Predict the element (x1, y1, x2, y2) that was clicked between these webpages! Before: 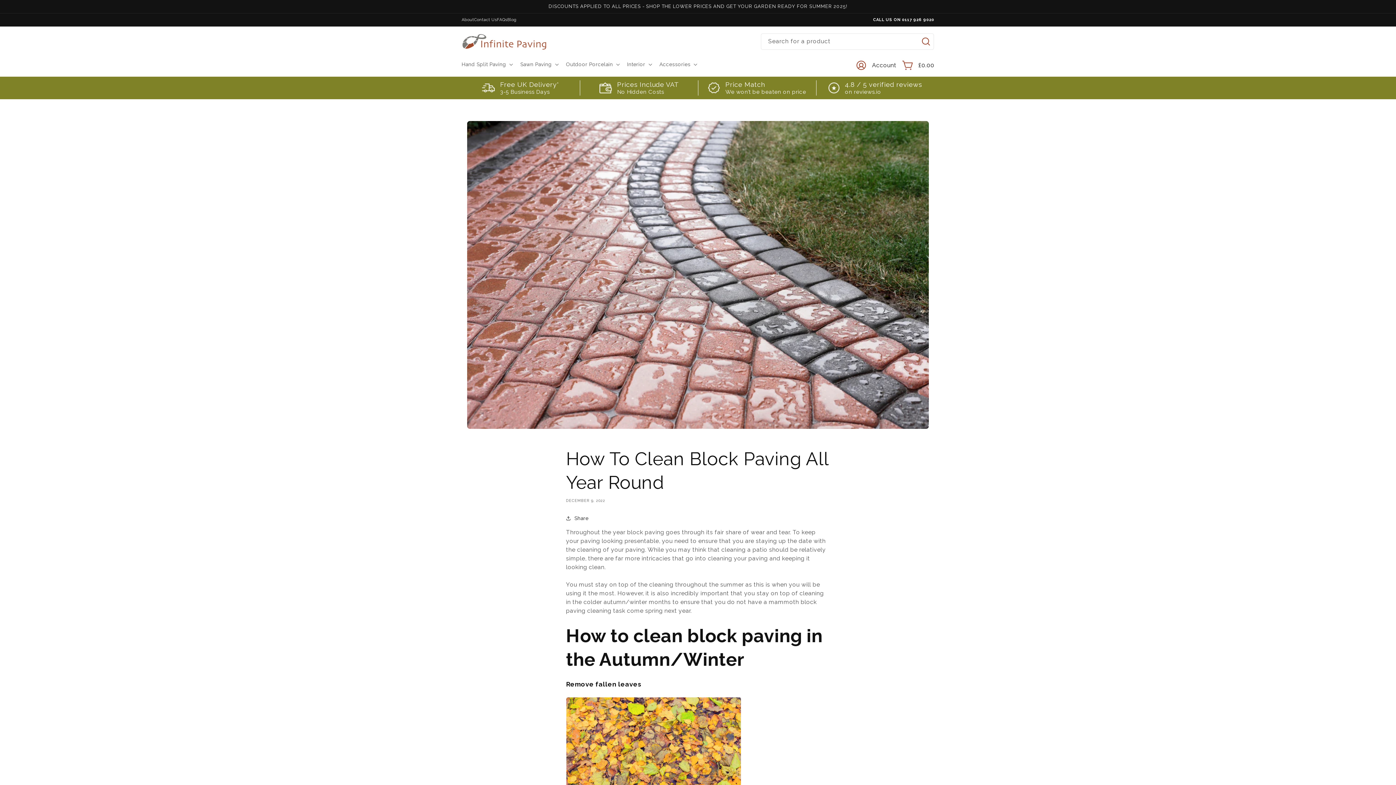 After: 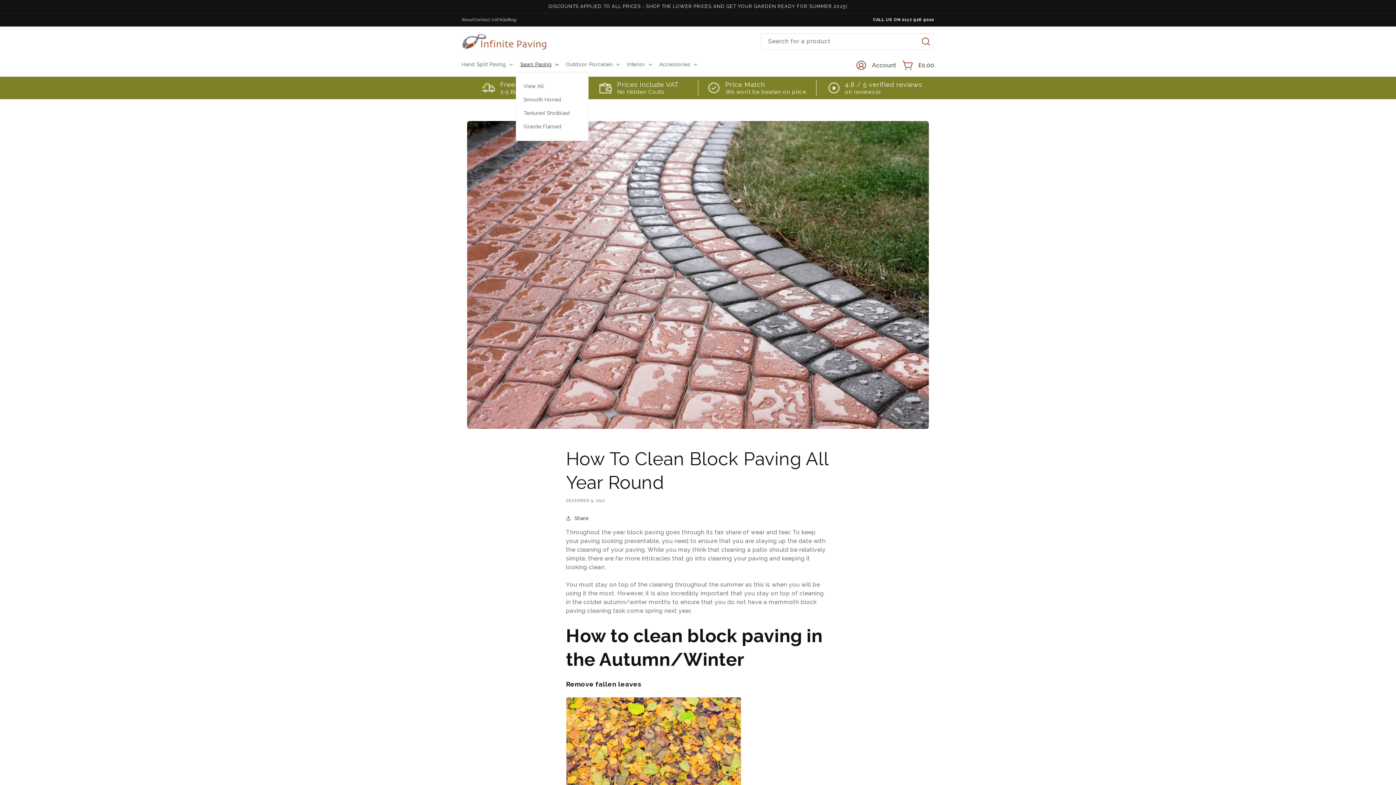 Action: label: Sawn Paving bbox: (516, 56, 561, 71)